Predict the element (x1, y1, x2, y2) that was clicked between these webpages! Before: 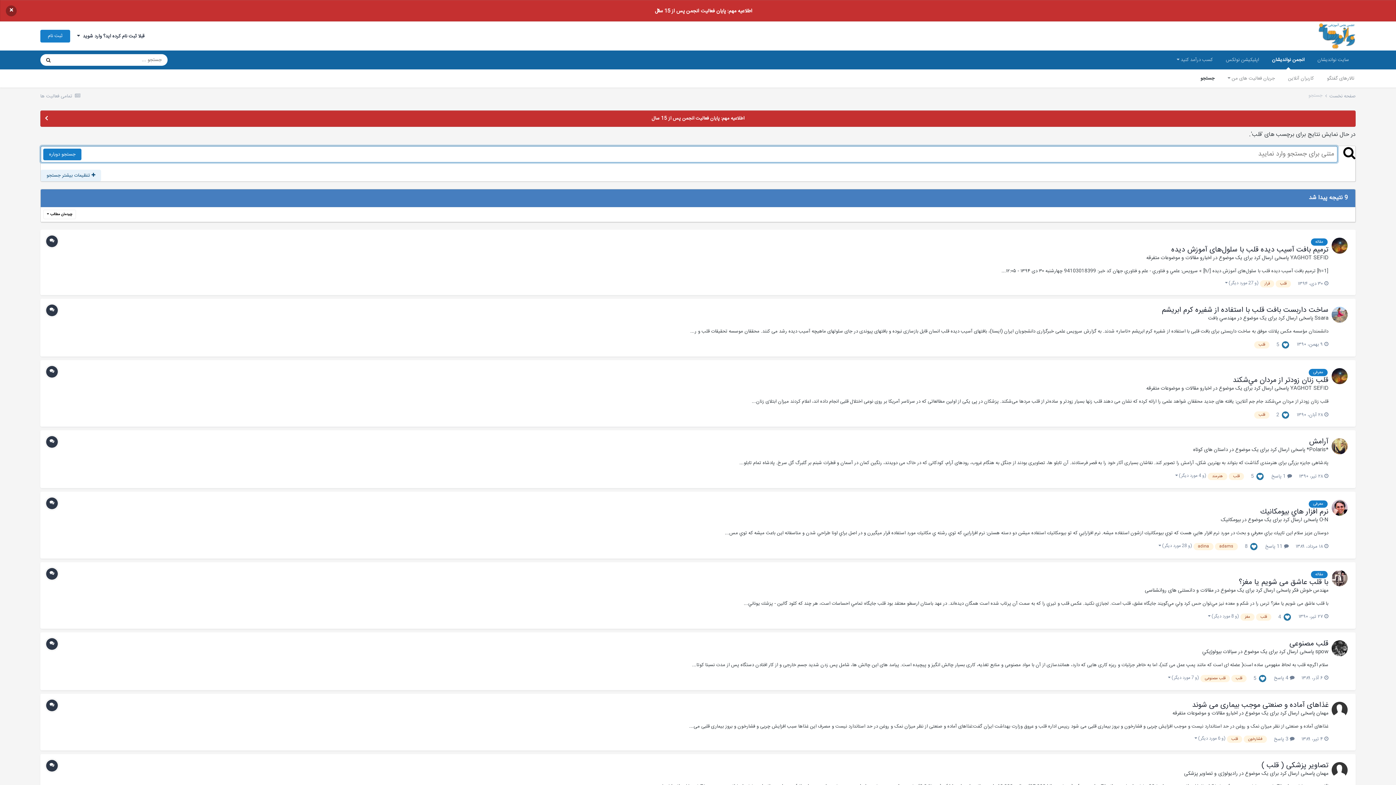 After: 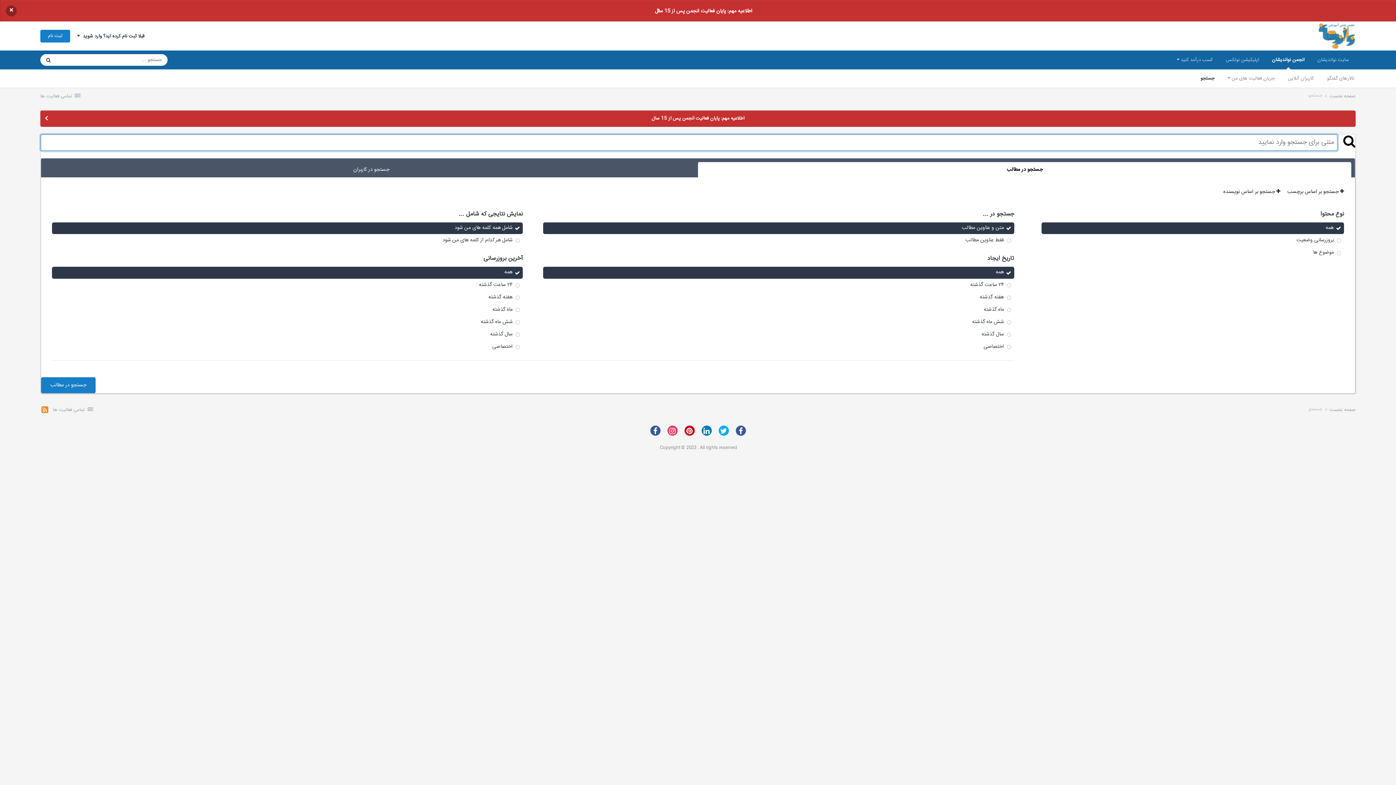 Action: label: جستجو bbox: (1194, 69, 1221, 87)